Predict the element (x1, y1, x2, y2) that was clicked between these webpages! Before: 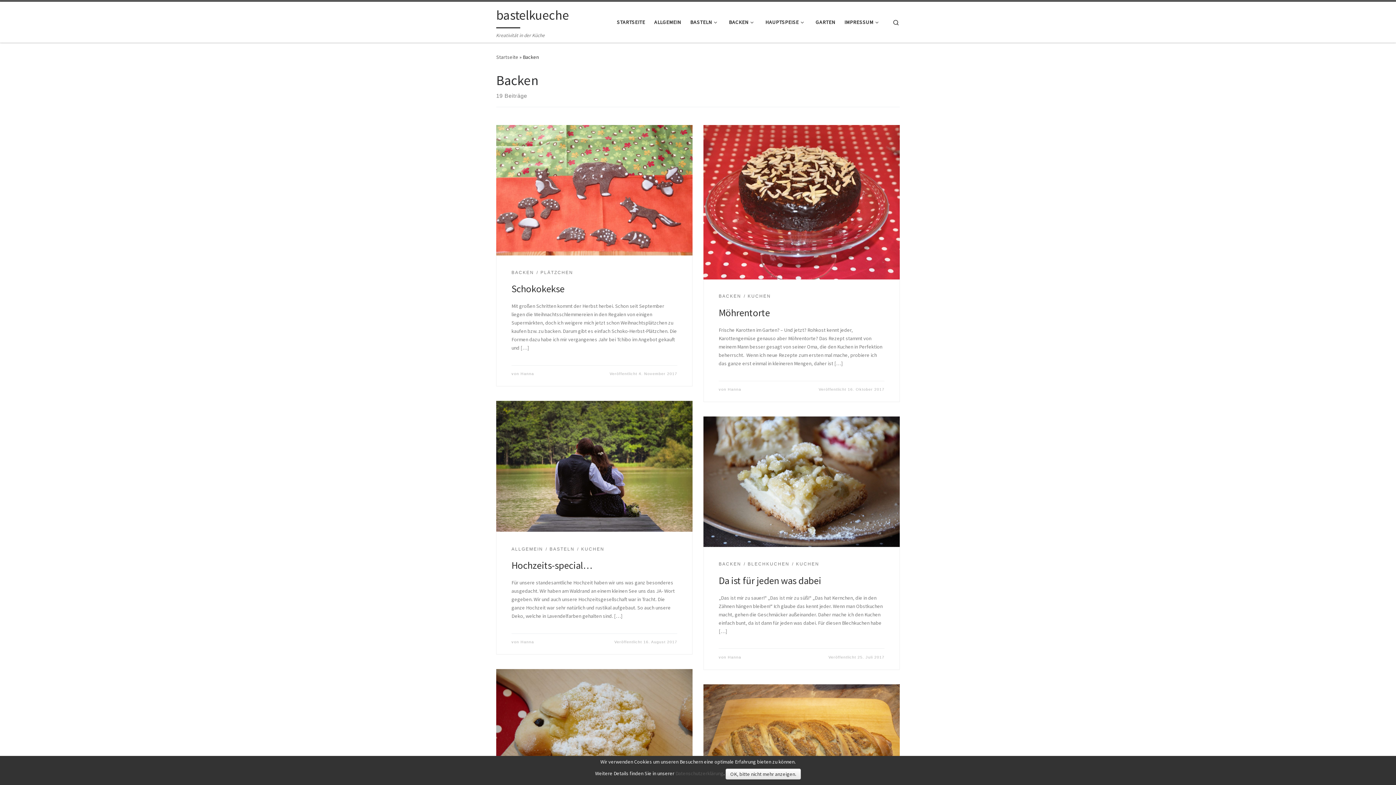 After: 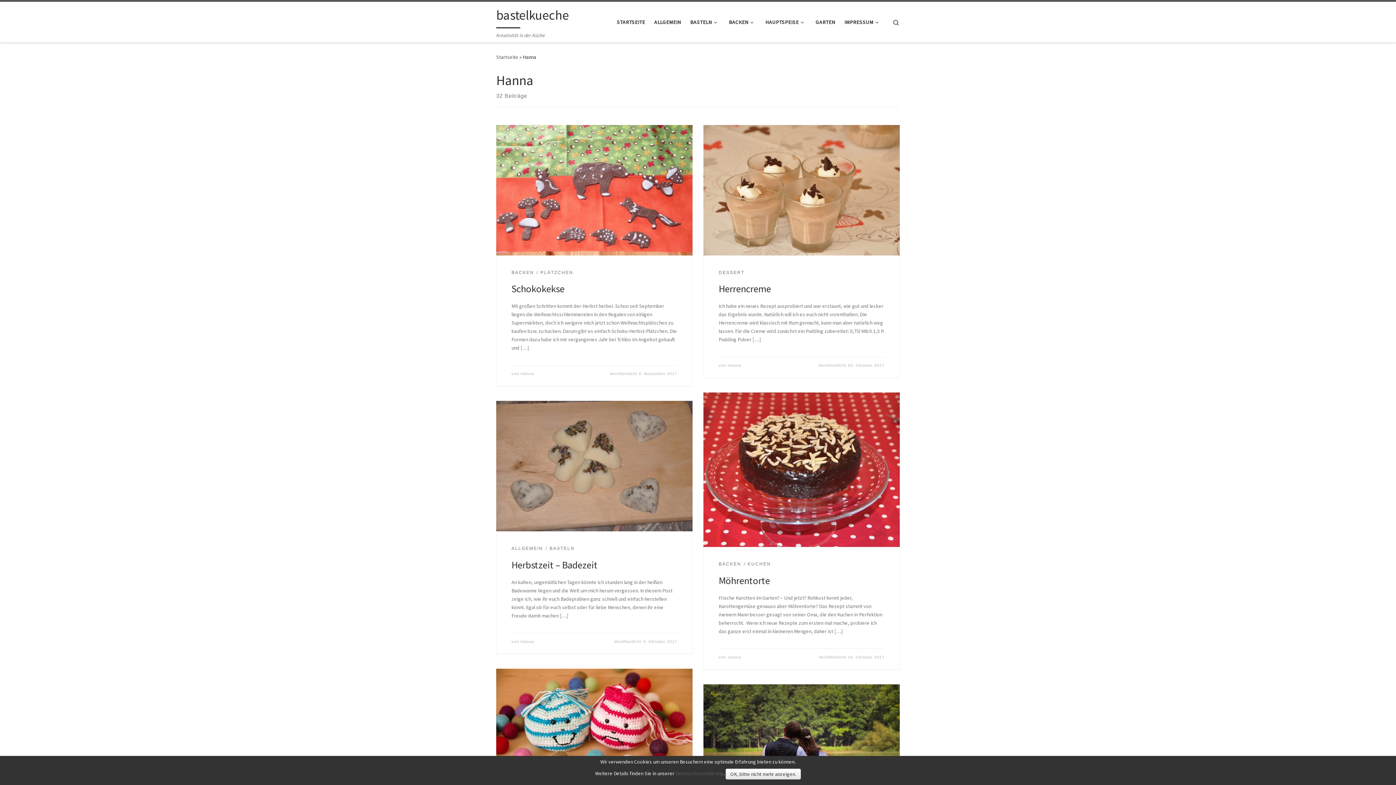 Action: bbox: (728, 387, 741, 391) label: Hanna